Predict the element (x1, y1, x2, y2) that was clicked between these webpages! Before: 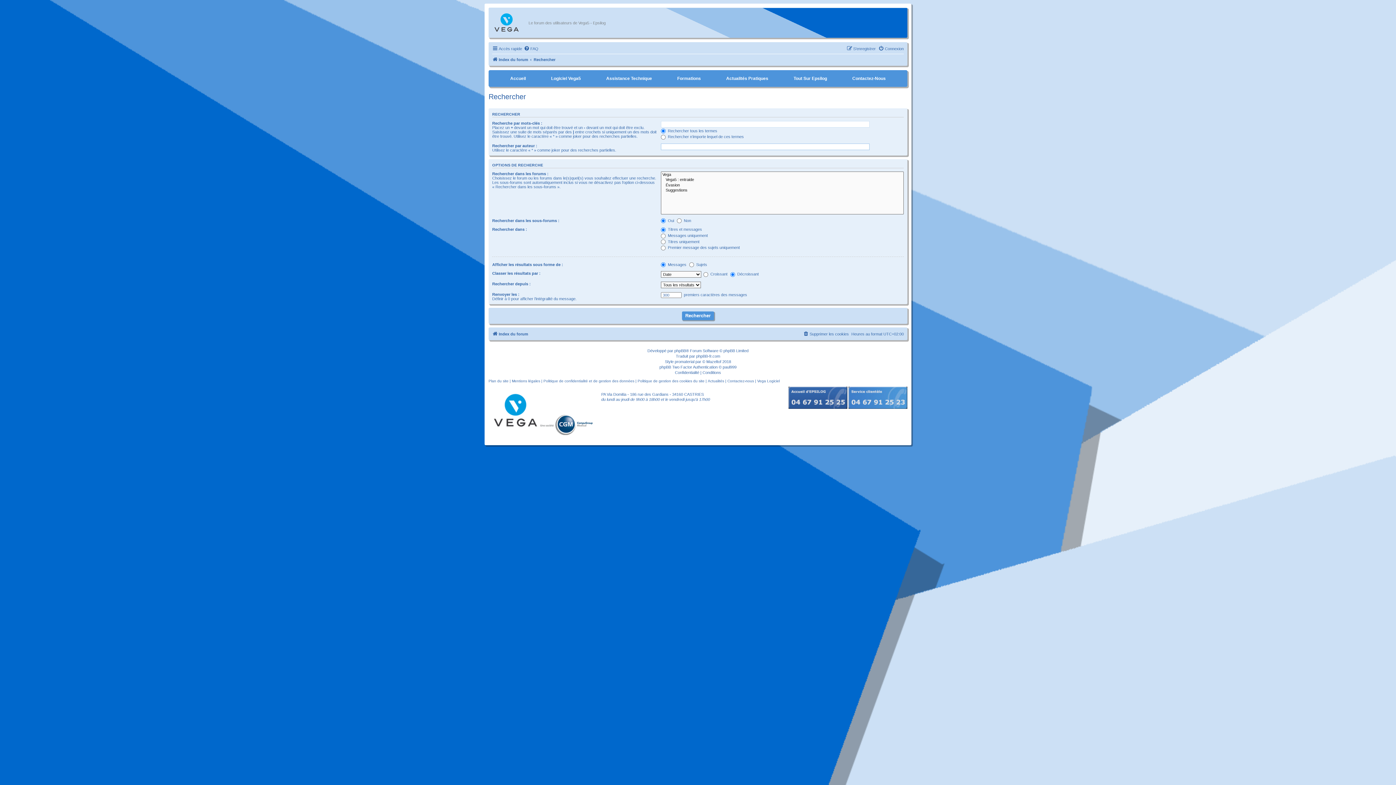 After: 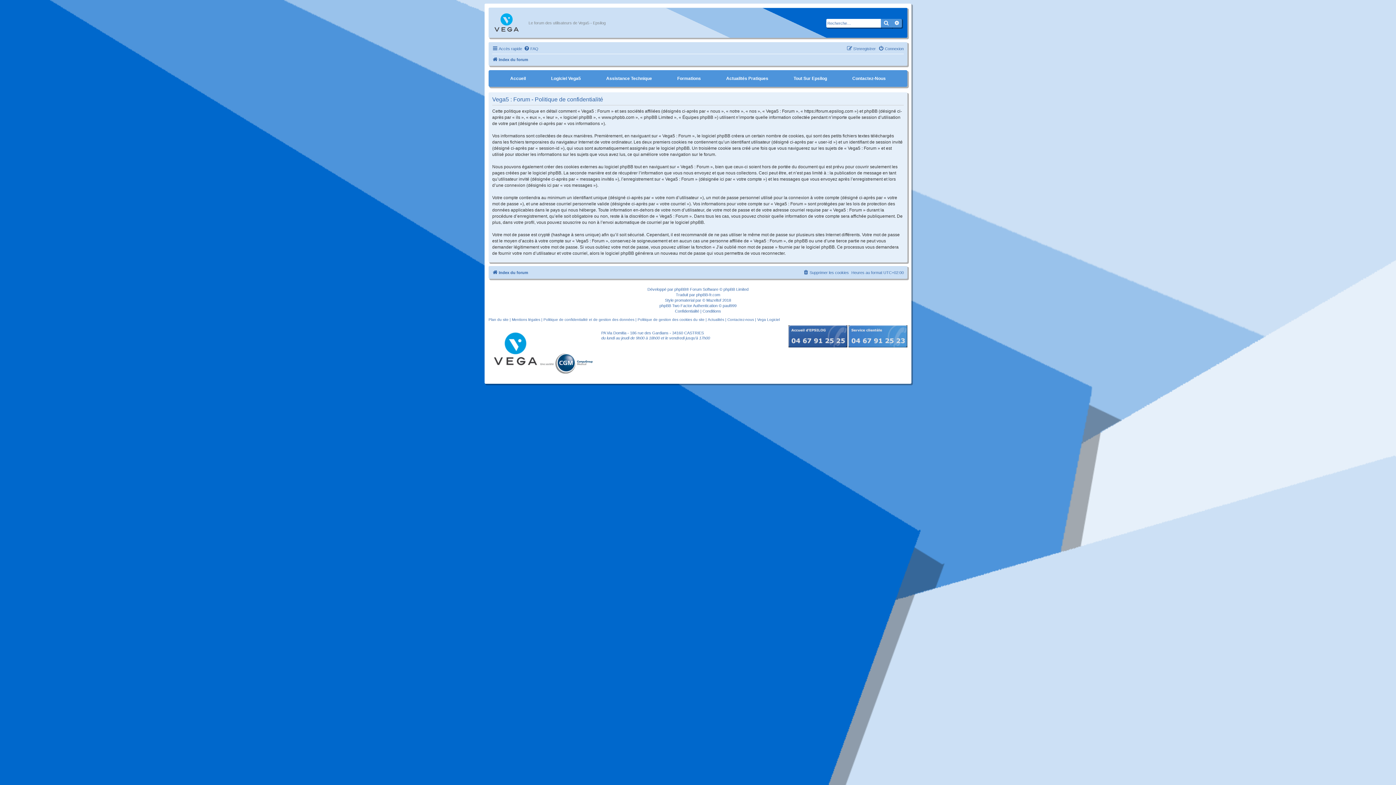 Action: label: Confidentialité bbox: (675, 370, 699, 375)